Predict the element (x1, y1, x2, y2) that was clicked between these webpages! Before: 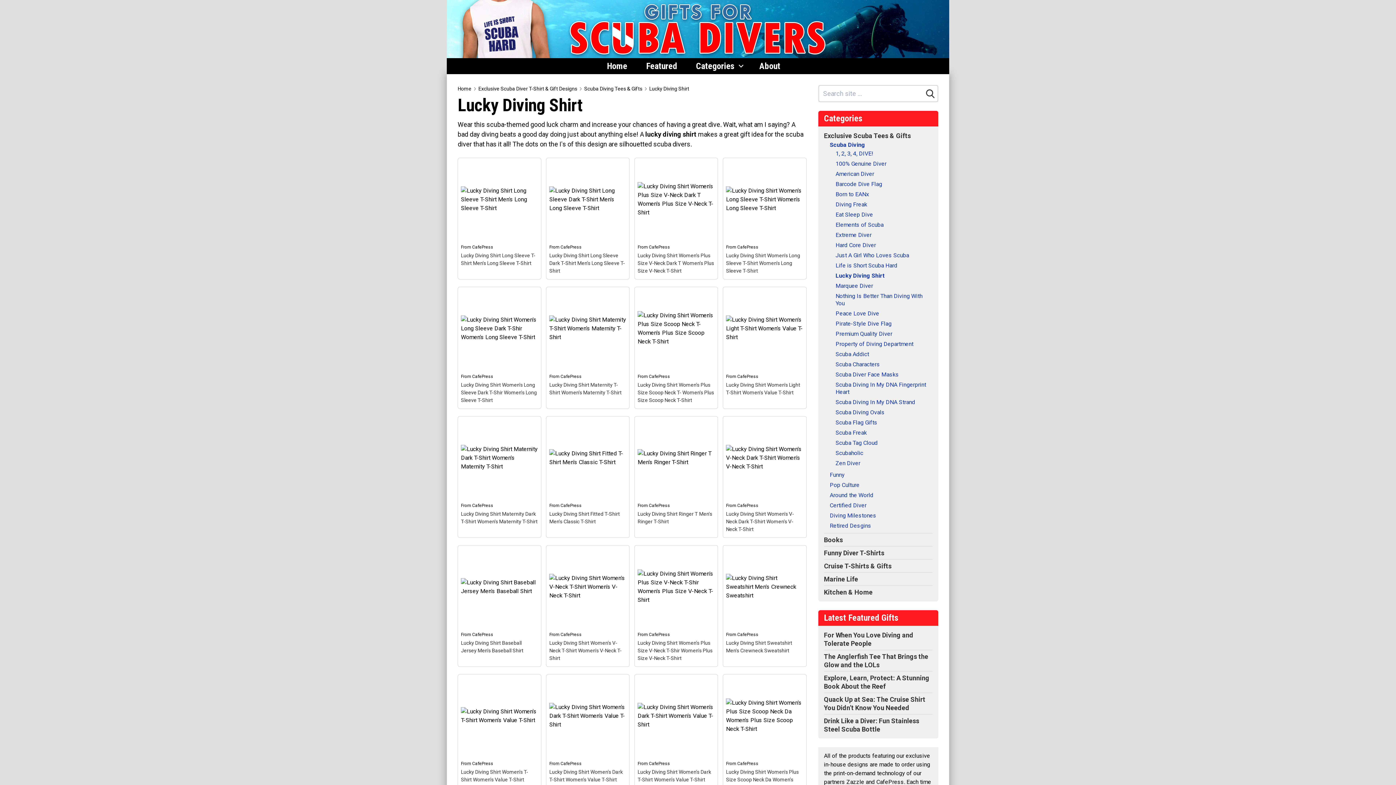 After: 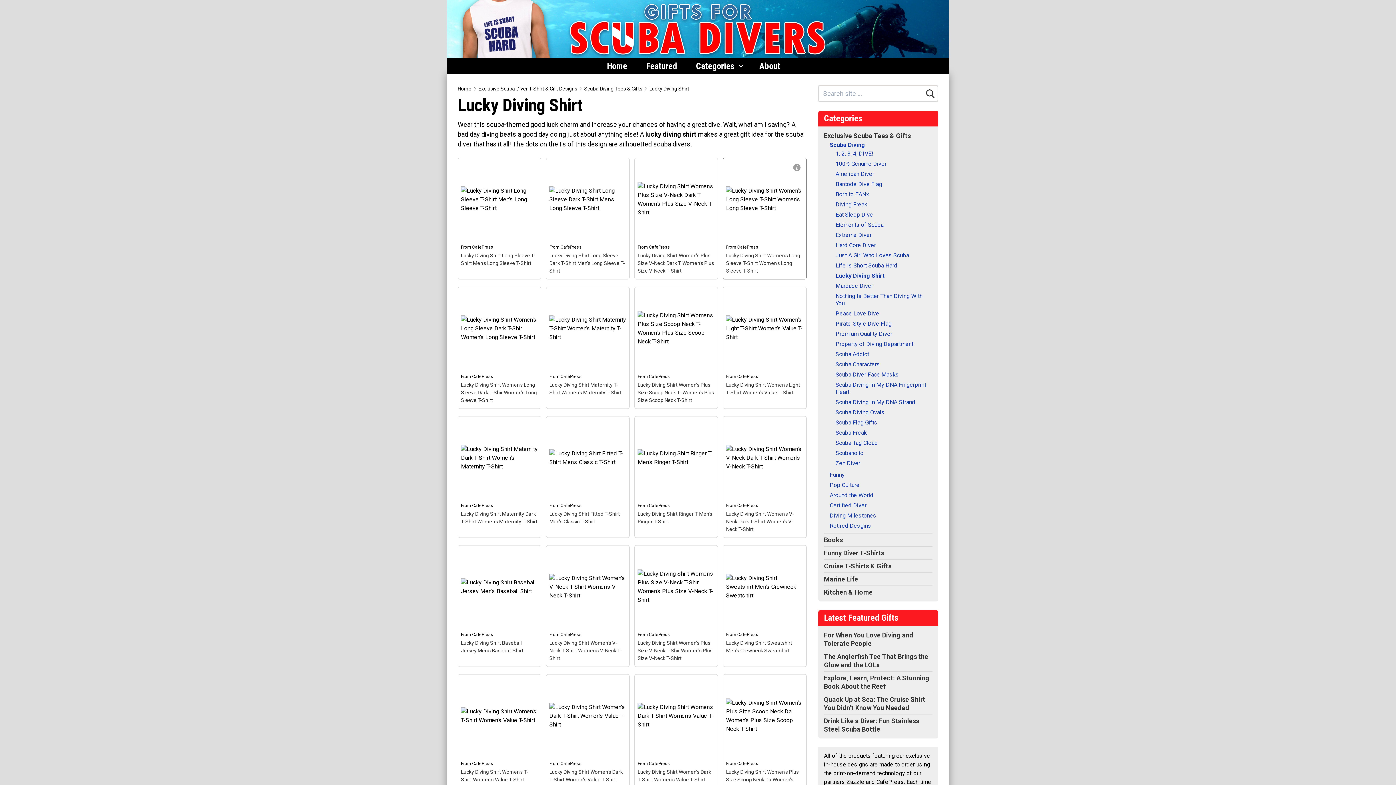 Action: bbox: (737, 244, 758, 249) label: CafePress